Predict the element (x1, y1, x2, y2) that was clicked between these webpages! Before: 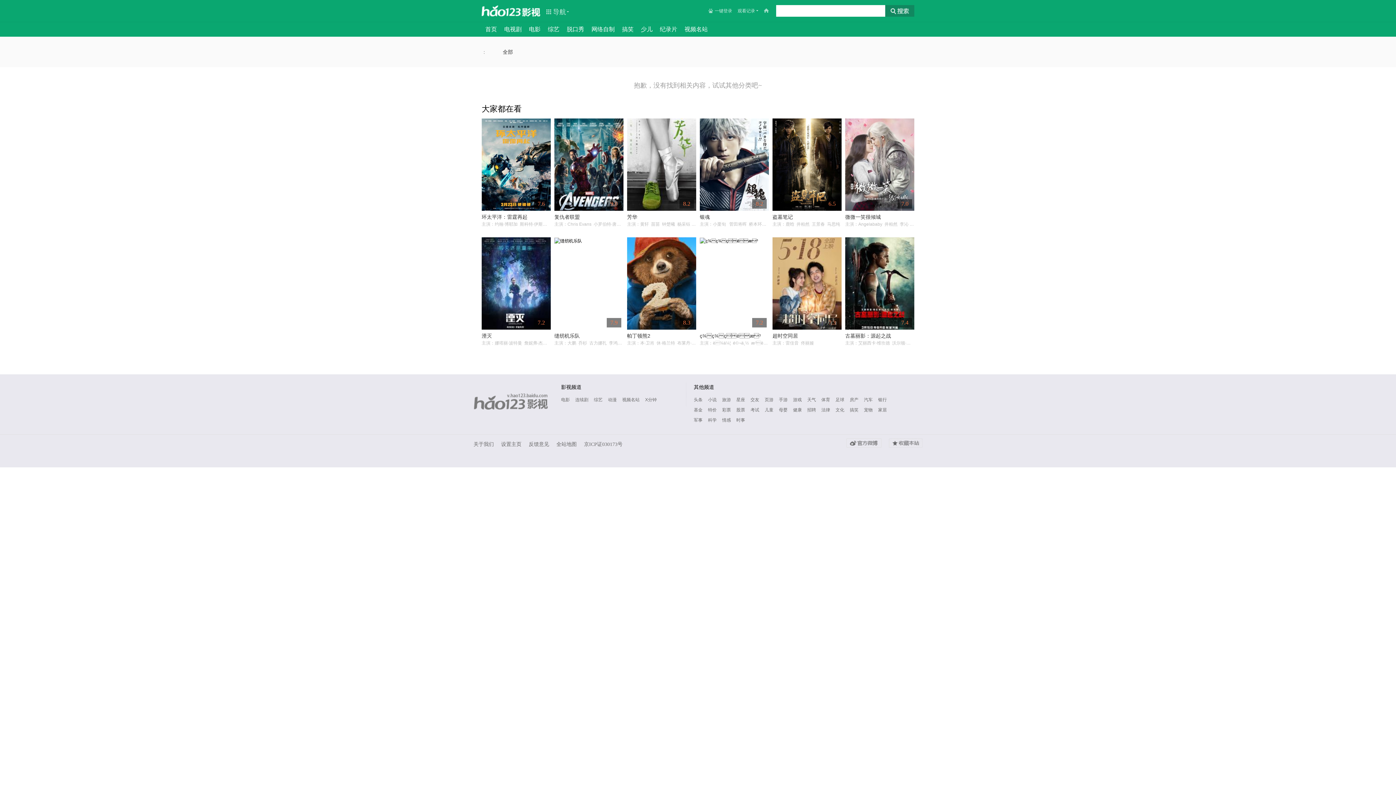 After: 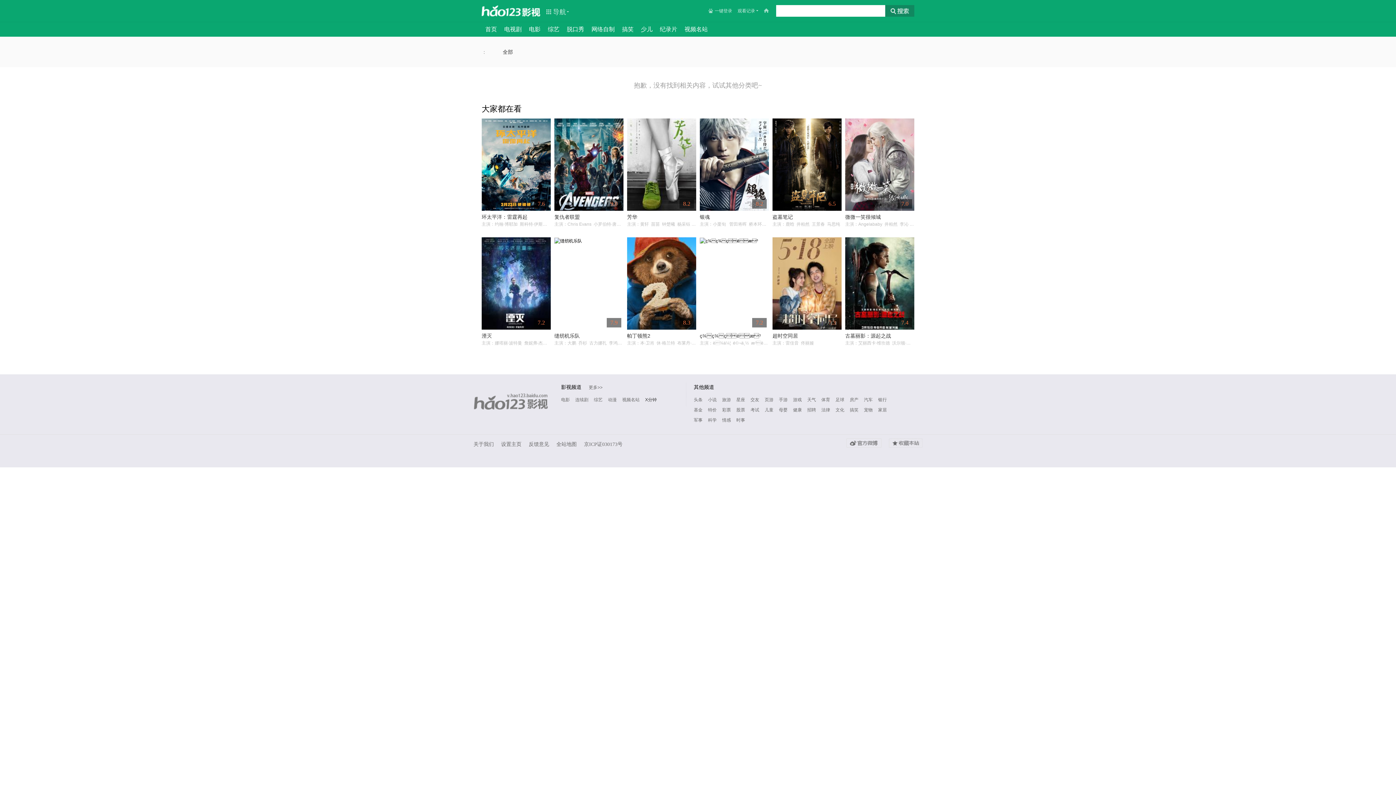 Action: label: X分钟 bbox: (645, 396, 656, 403)